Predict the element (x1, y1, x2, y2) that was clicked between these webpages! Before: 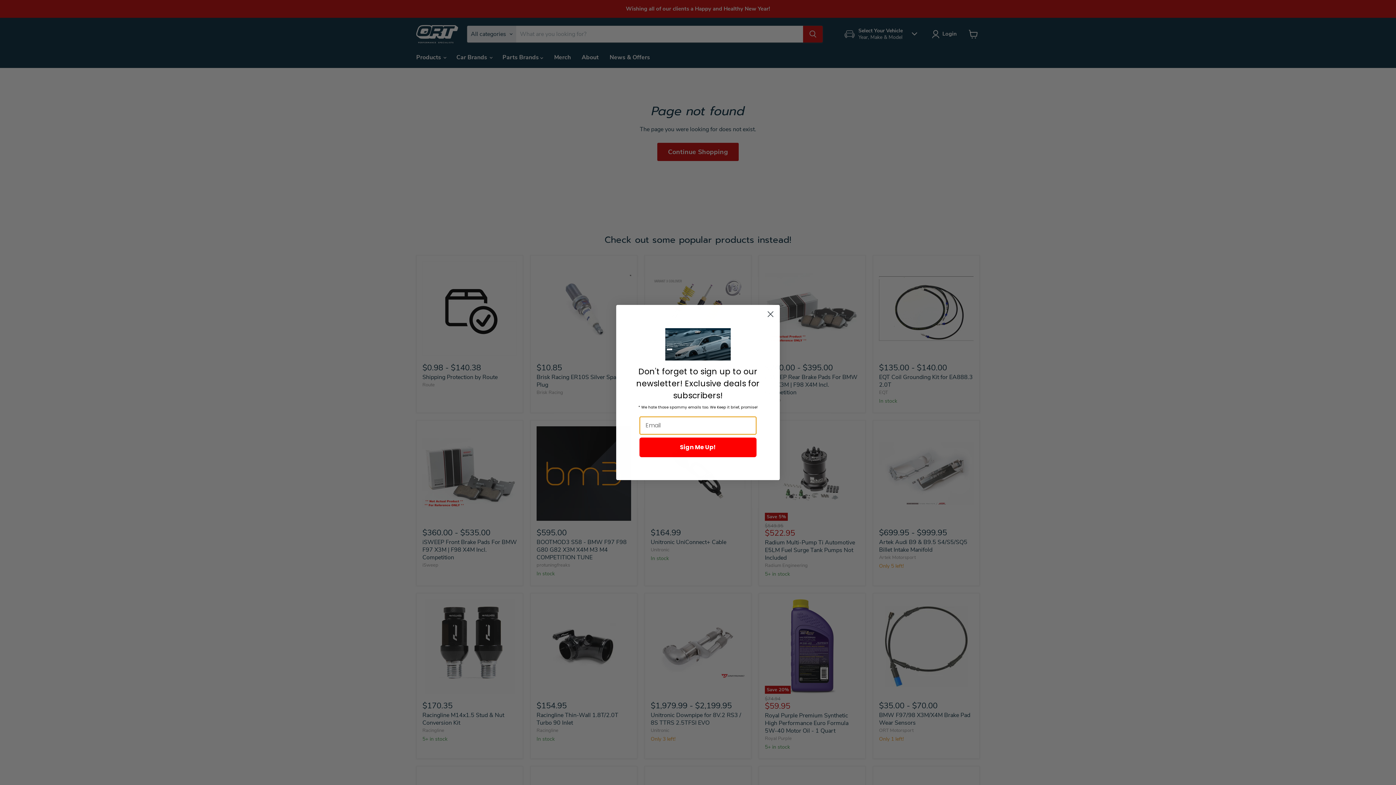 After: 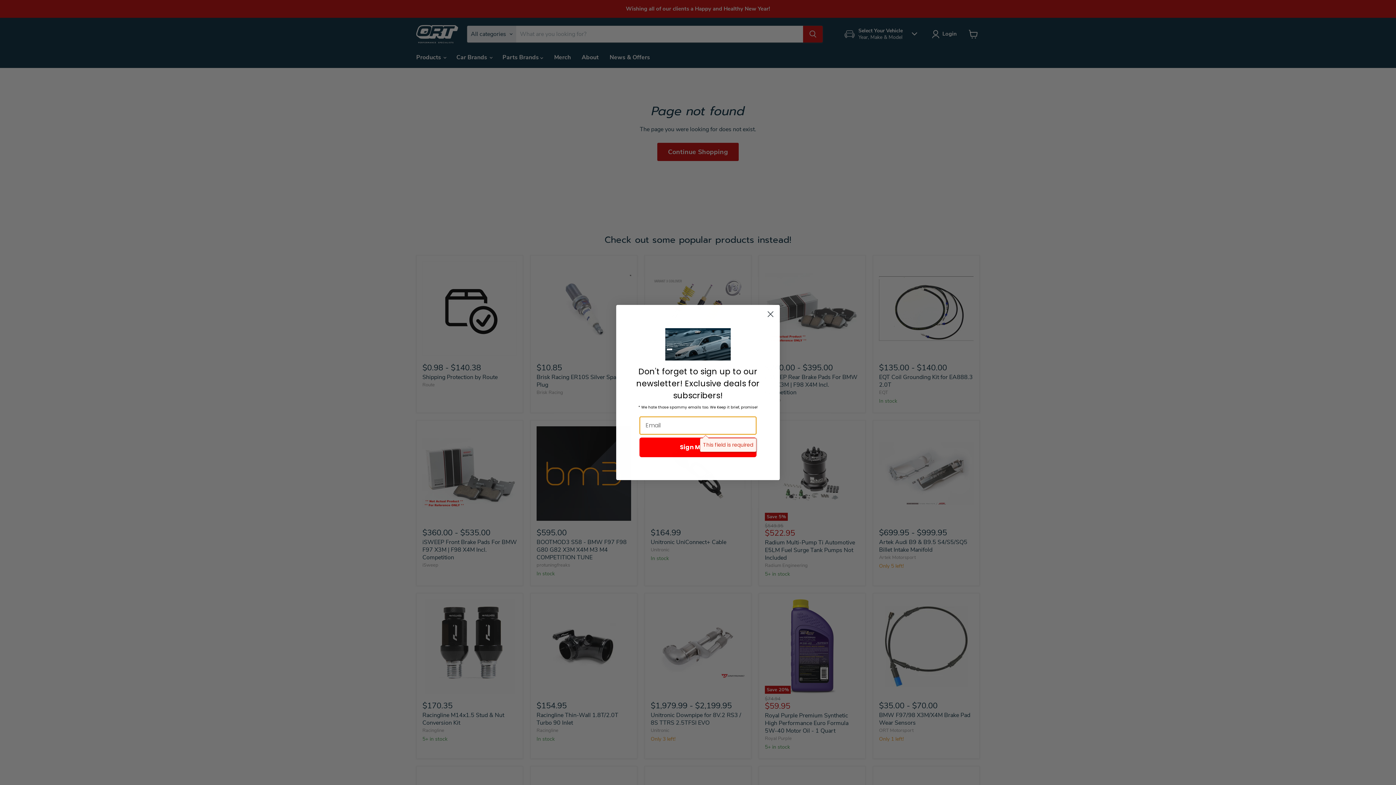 Action: bbox: (639, 436, 756, 456) label: Sign Me Up!